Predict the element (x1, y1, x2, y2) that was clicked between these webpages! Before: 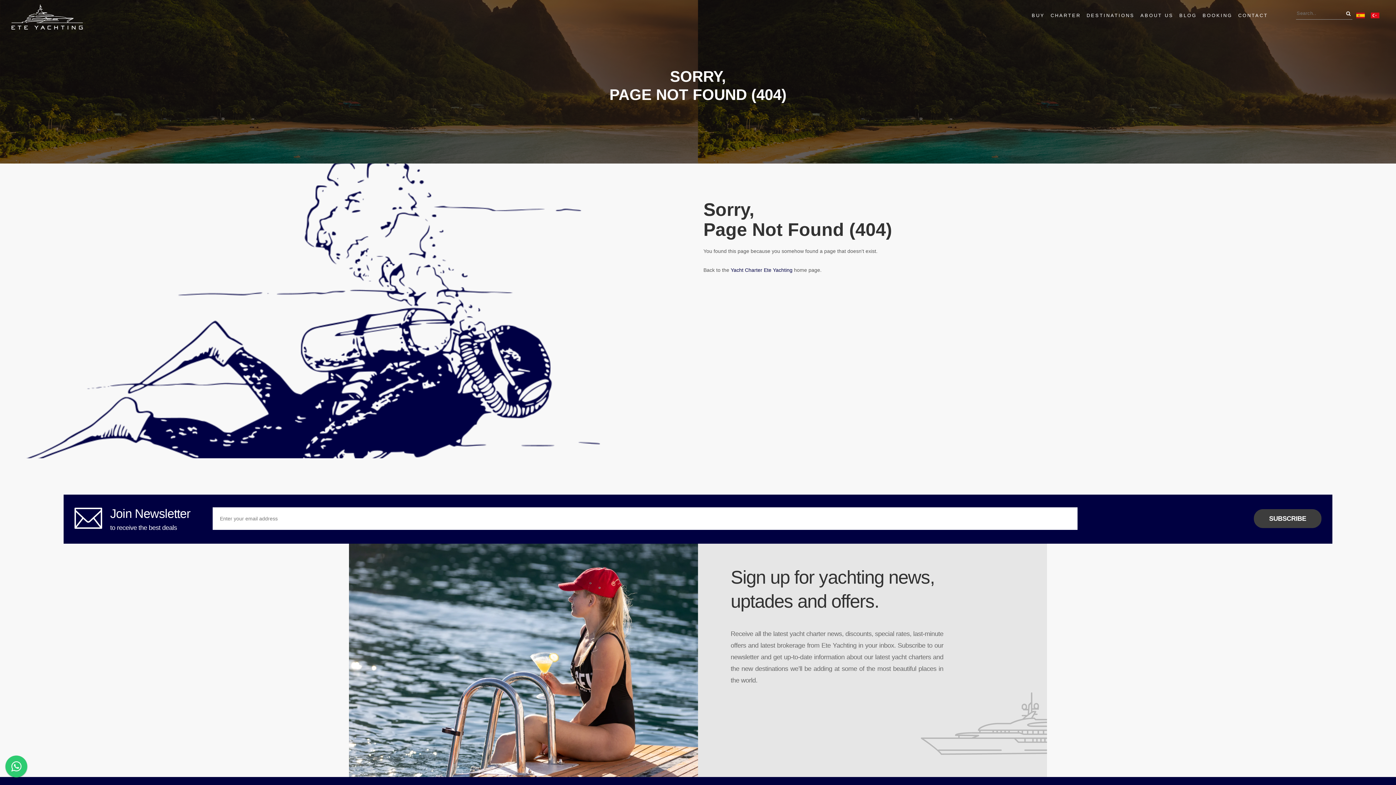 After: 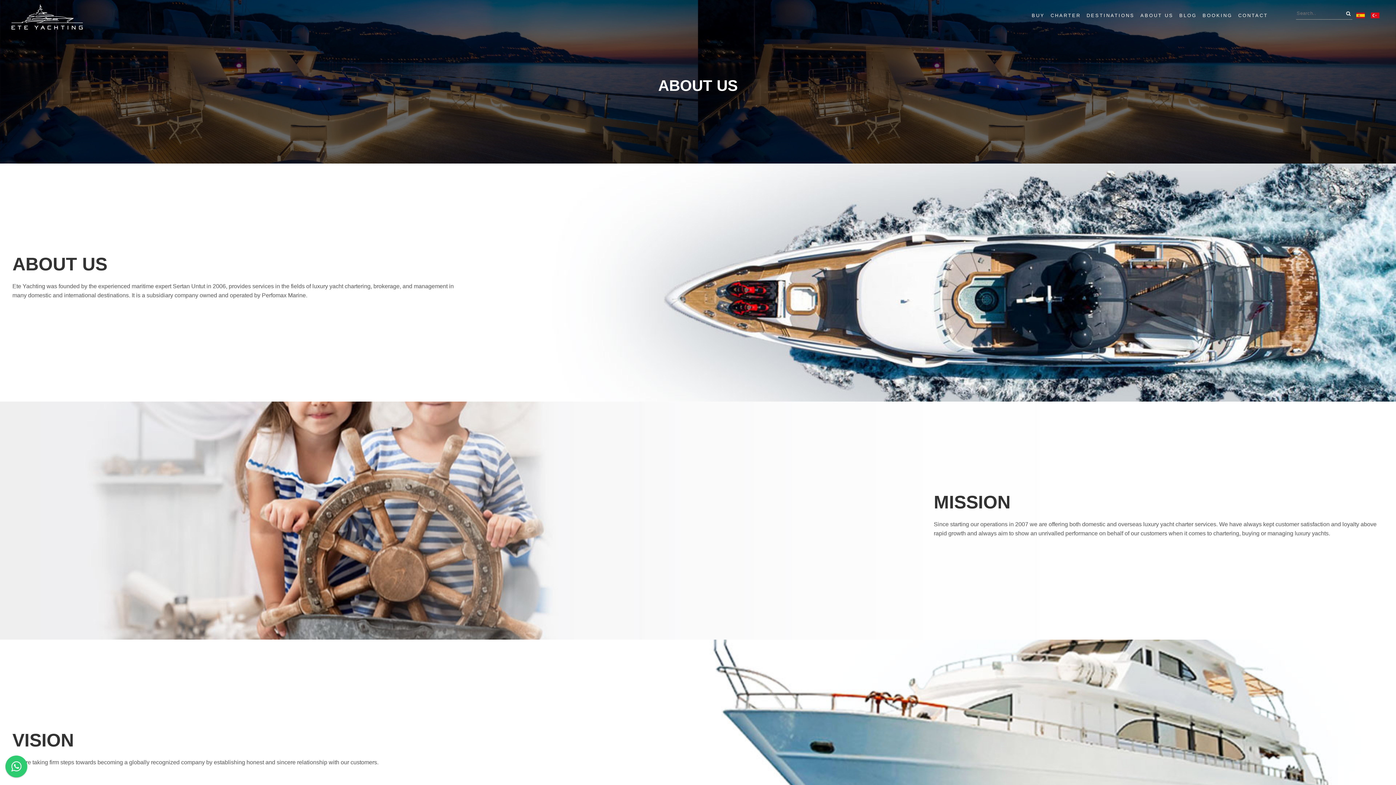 Action: label: ABOUT US bbox: (1137, 8, 1176, 22)